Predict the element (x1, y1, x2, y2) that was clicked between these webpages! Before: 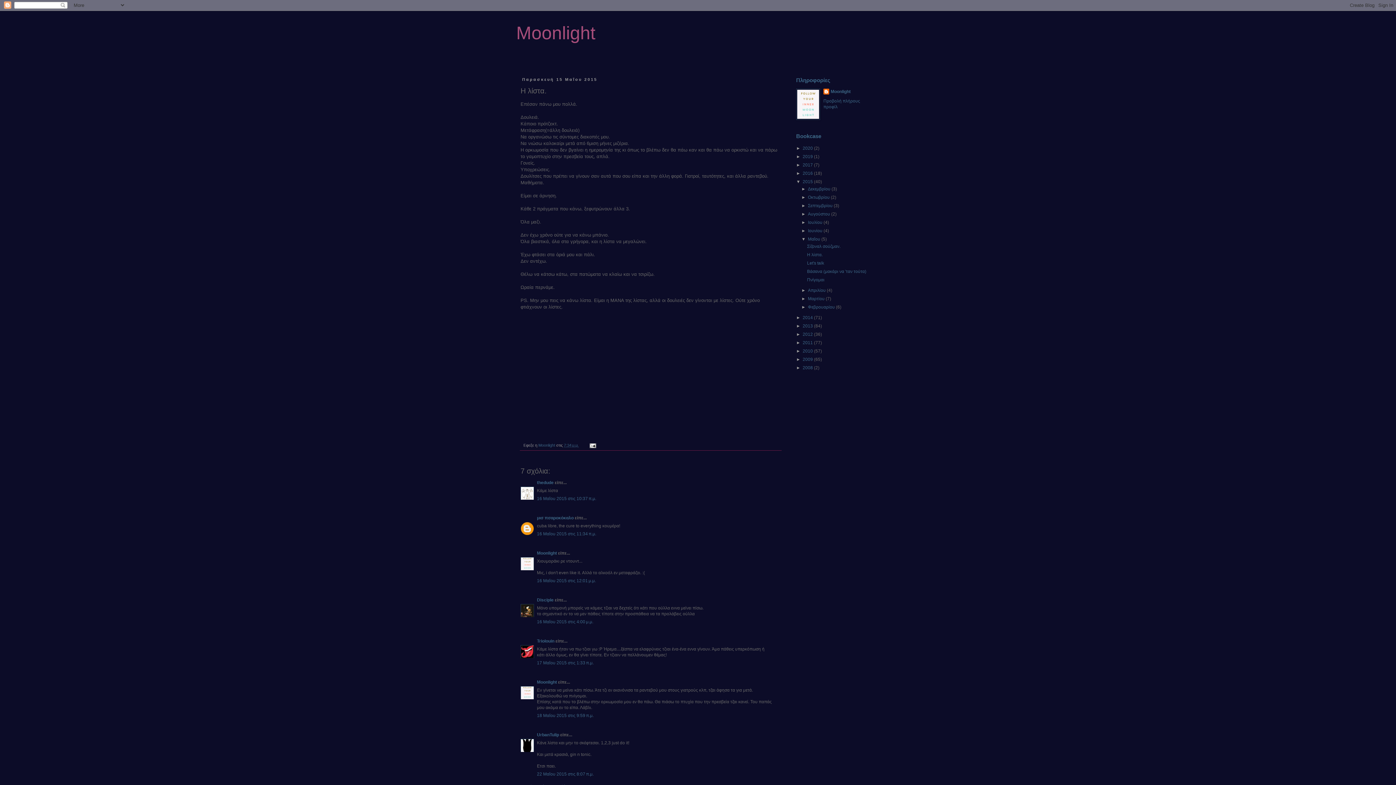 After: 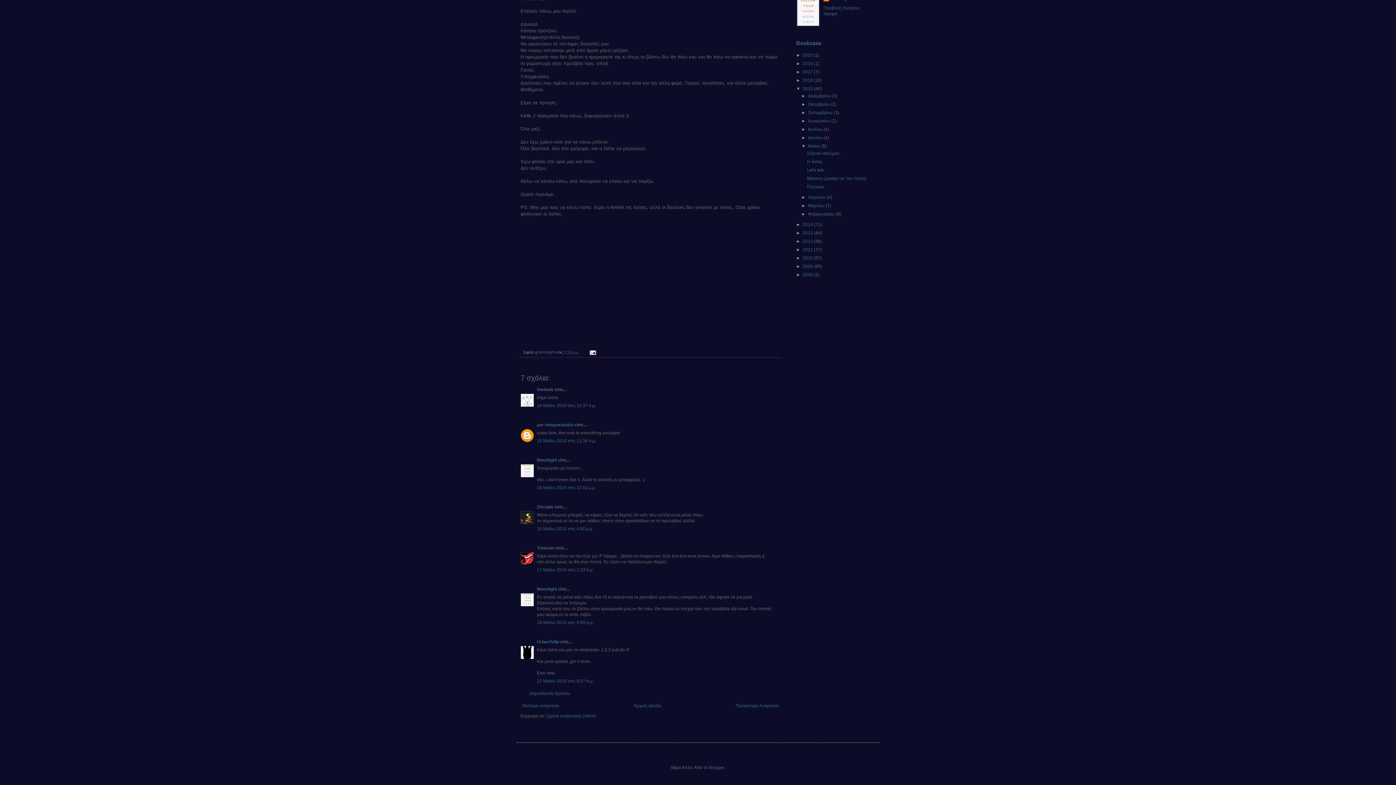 Action: bbox: (537, 713, 593, 718) label: 18 Μαΐου 2015 στις 9:59 π.μ.